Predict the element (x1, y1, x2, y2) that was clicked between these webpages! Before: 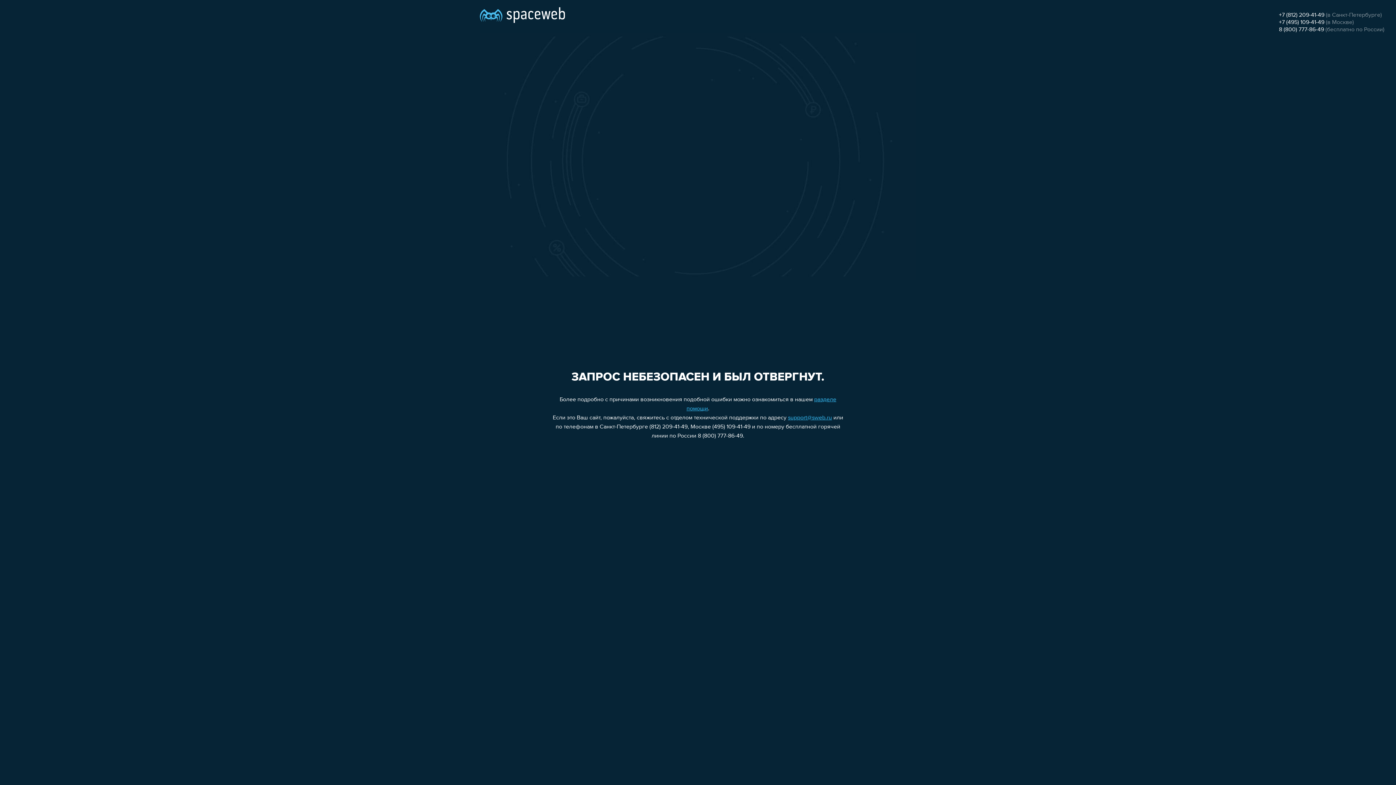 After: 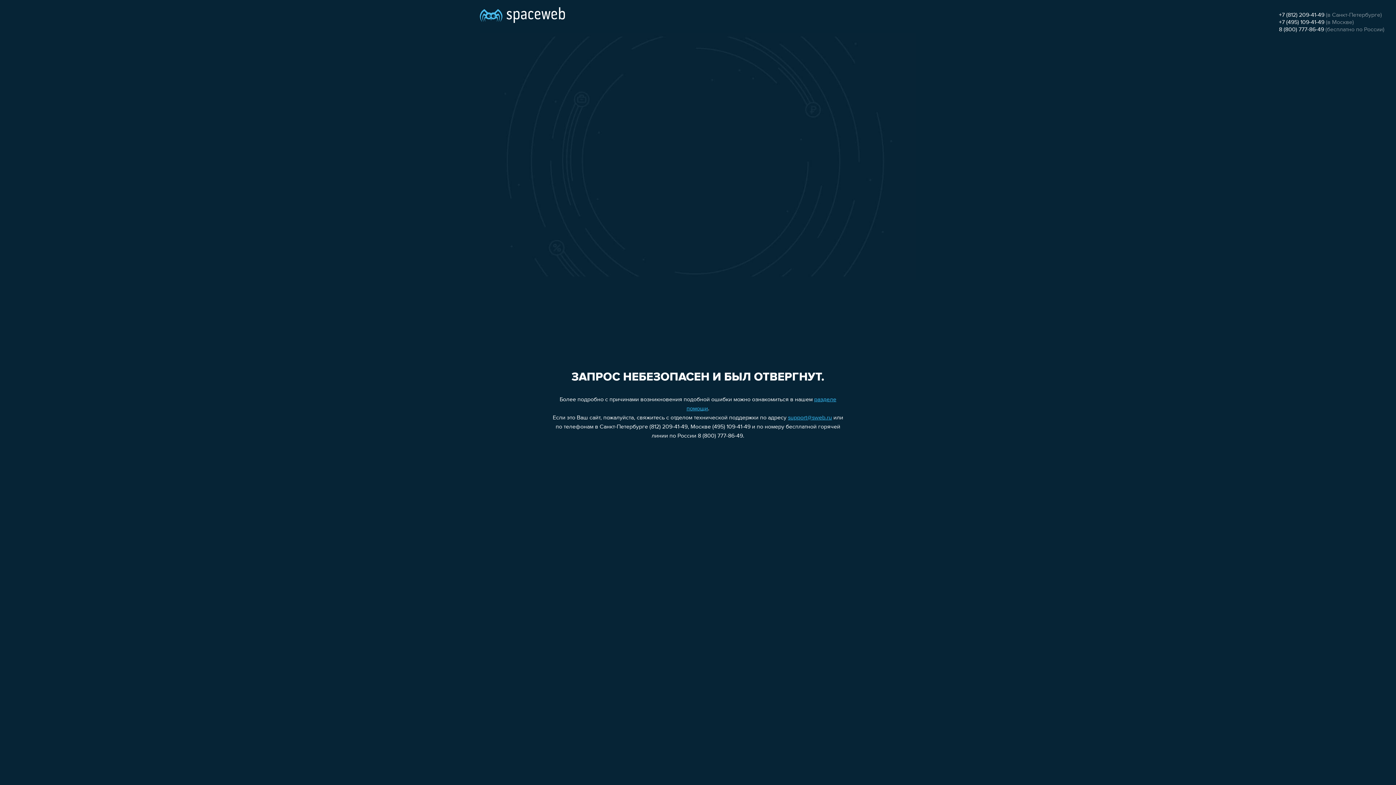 Action: bbox: (1279, 19, 1324, 25) label: +7 (495) 109-41-49